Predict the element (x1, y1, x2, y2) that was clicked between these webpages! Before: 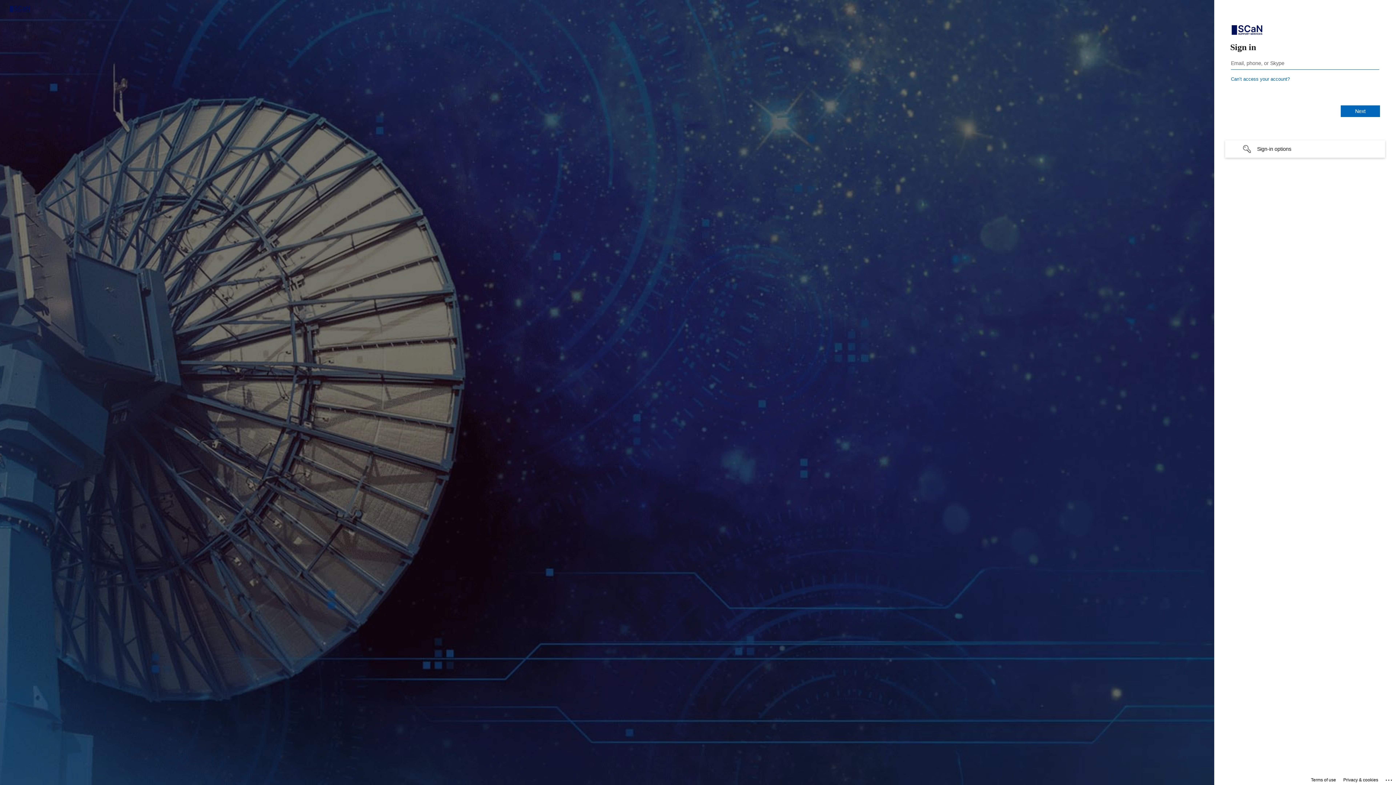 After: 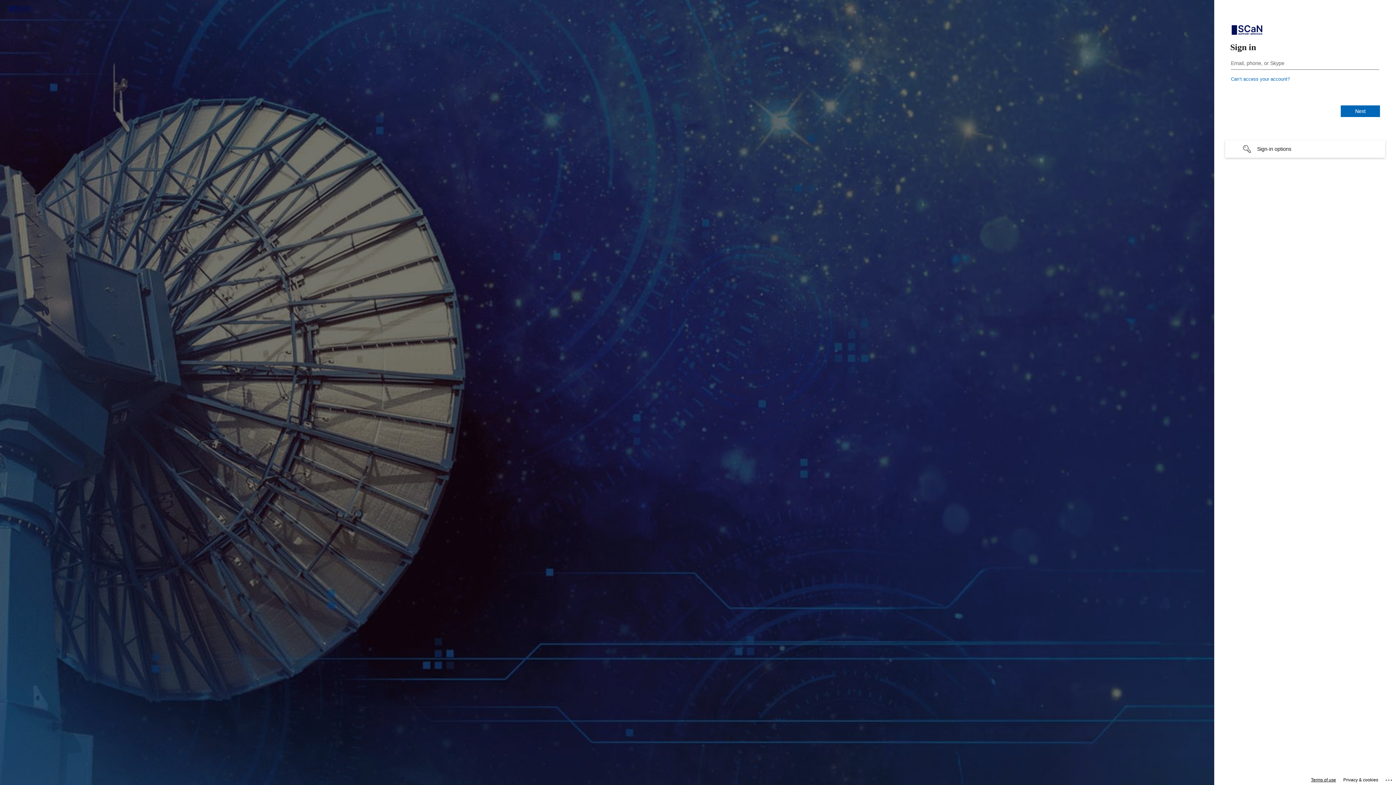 Action: label: Terms of use bbox: (1311, 775, 1336, 785)